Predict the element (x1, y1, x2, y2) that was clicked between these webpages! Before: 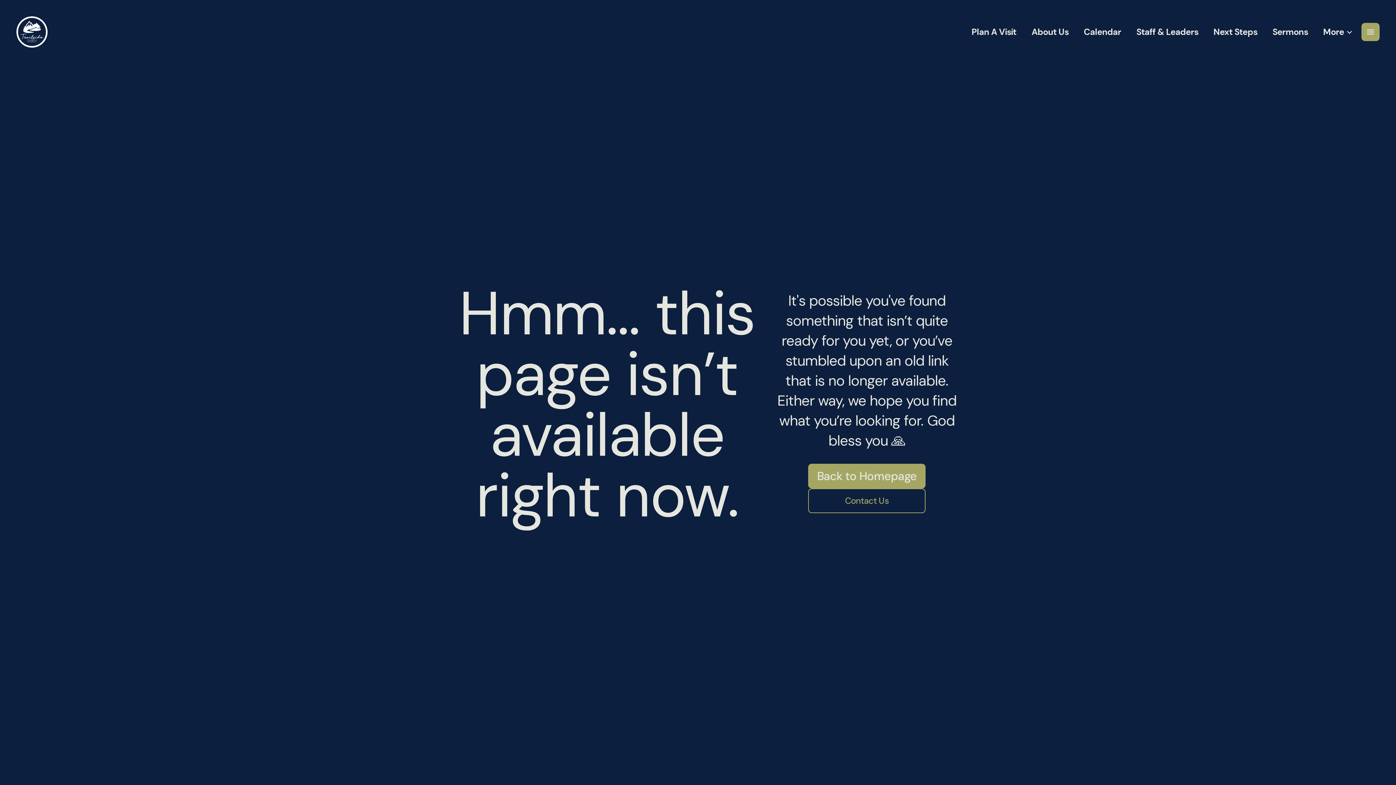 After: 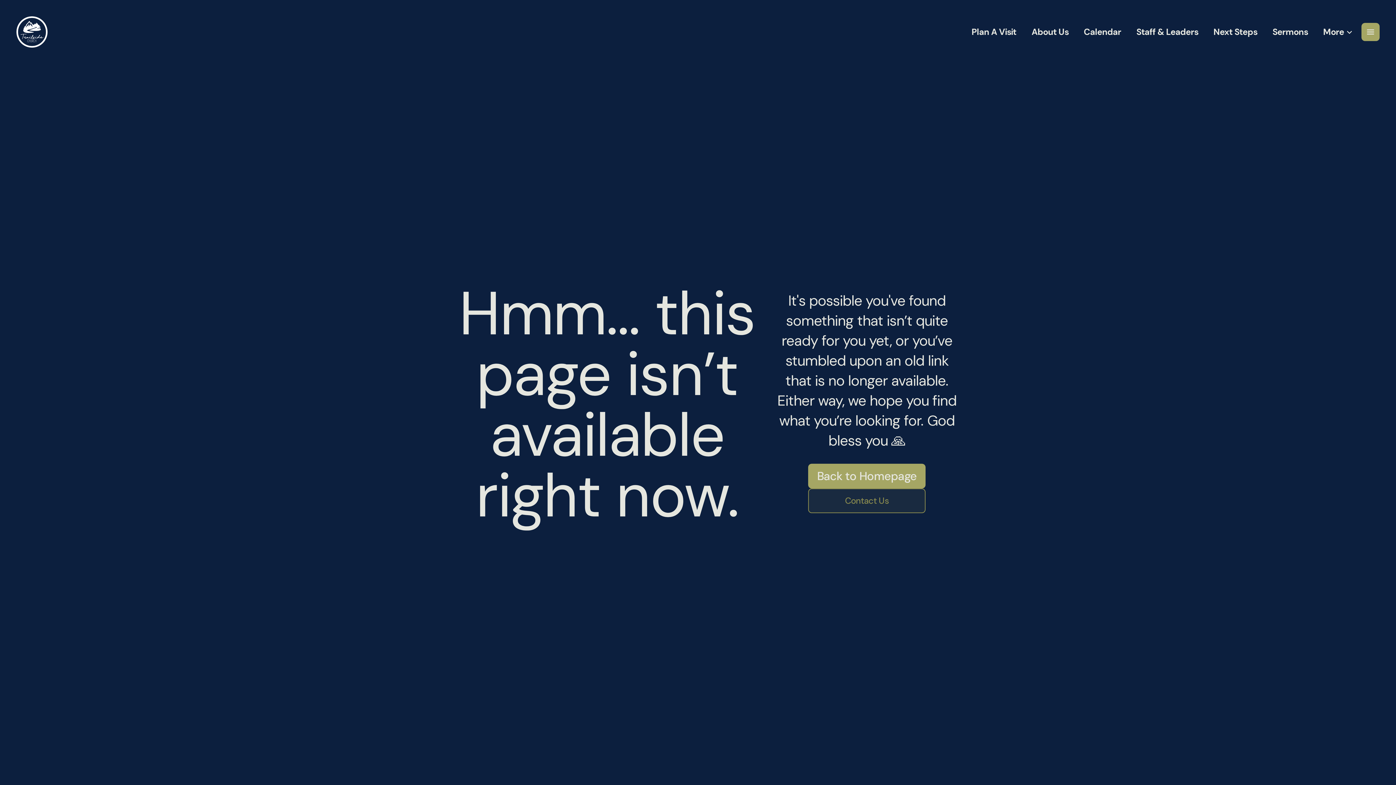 Action: bbox: (808, 488, 925, 513) label: Contact Us